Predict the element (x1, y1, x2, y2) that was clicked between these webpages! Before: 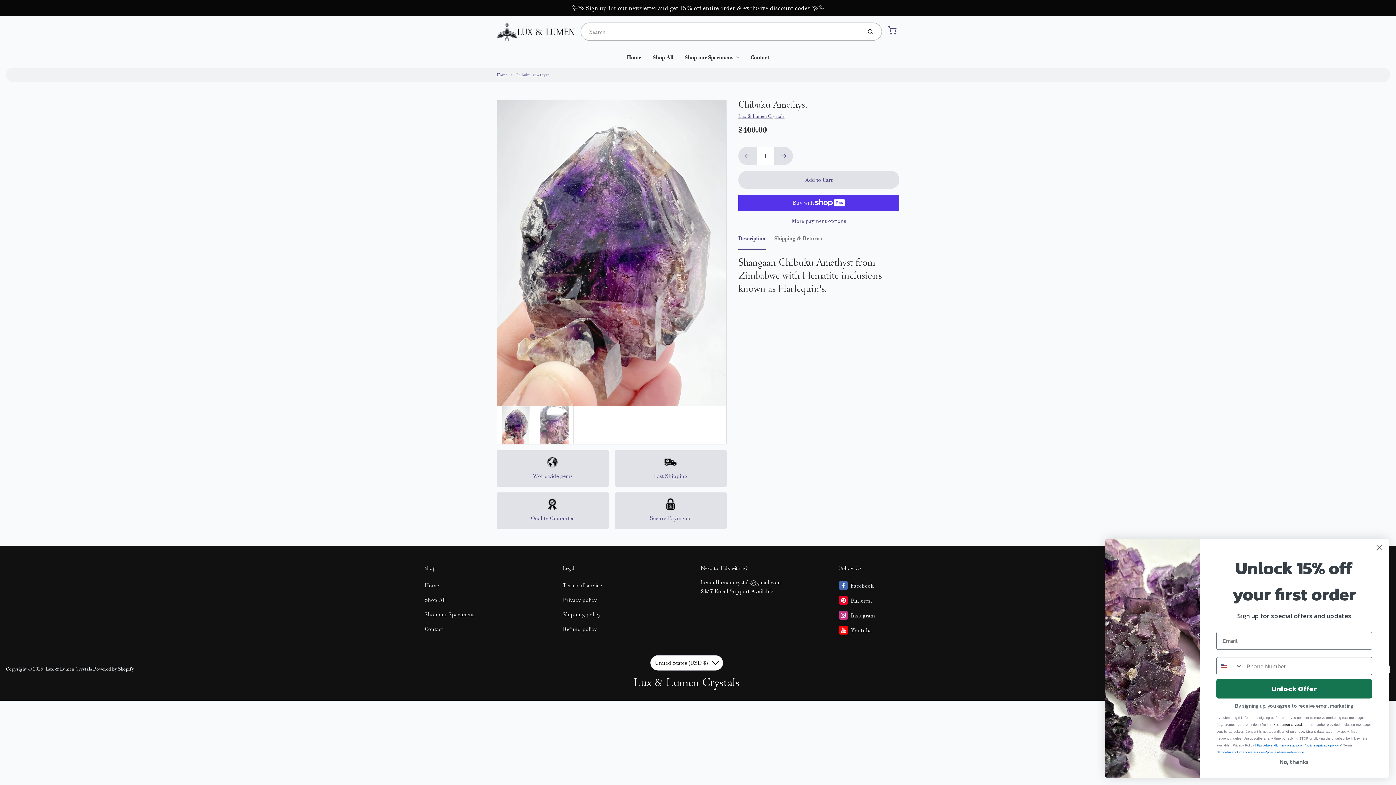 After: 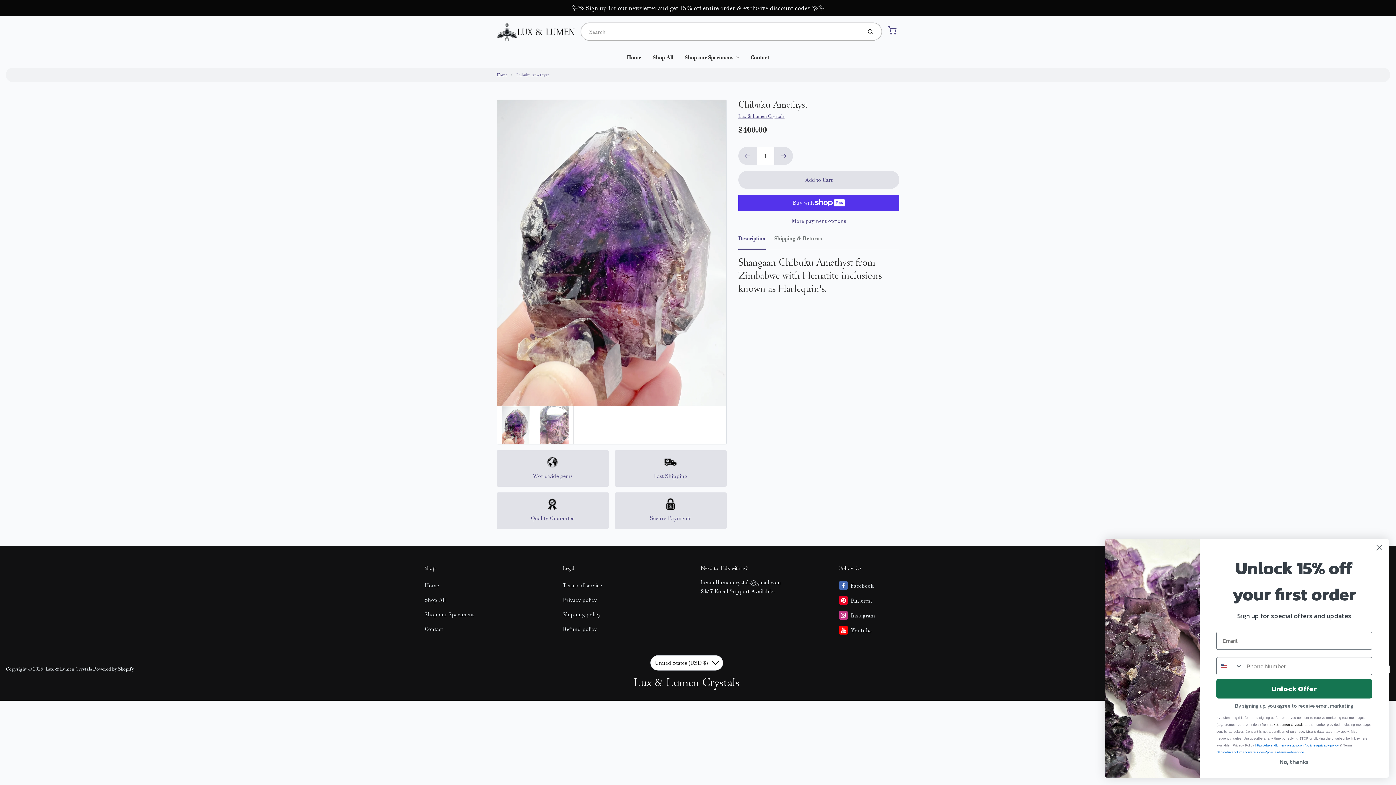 Action: bbox: (497, 406, 535, 444)